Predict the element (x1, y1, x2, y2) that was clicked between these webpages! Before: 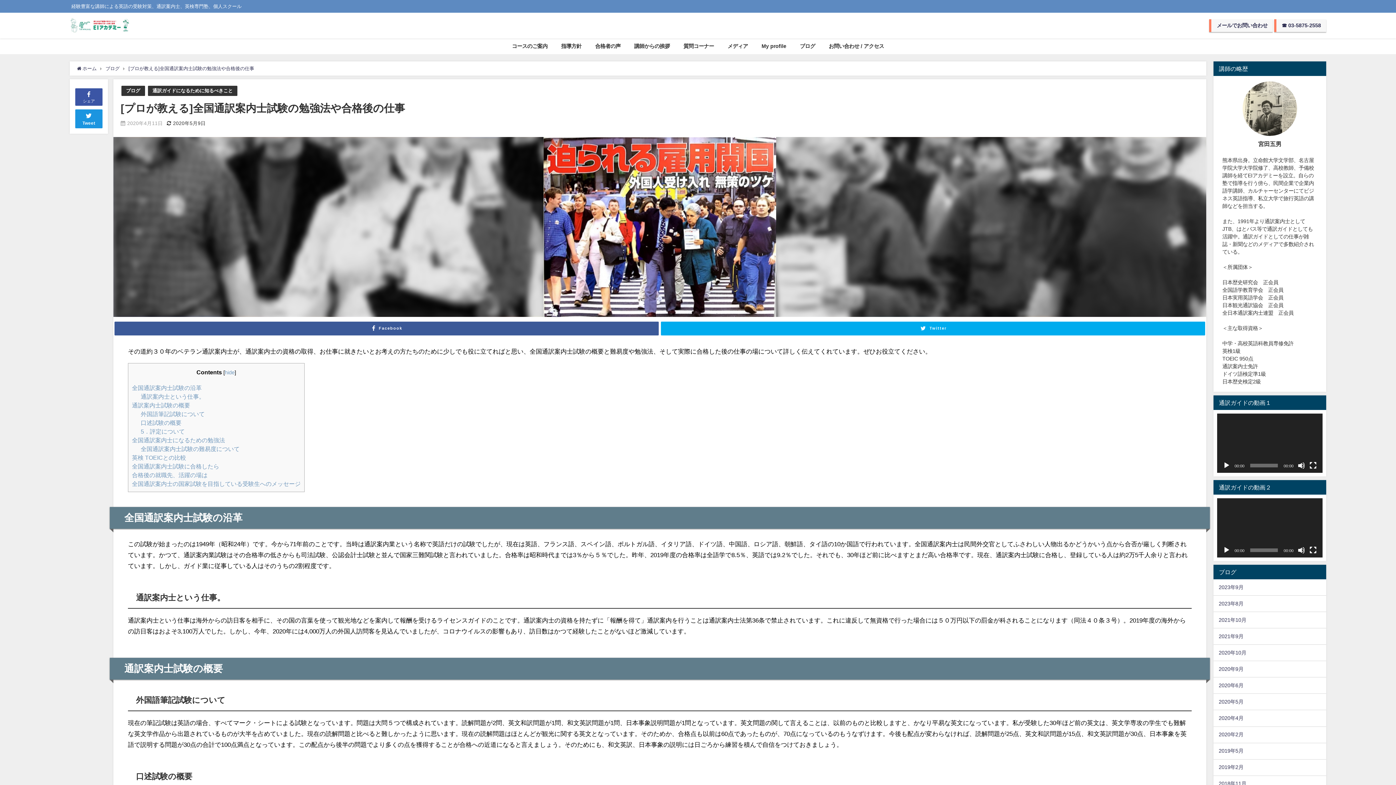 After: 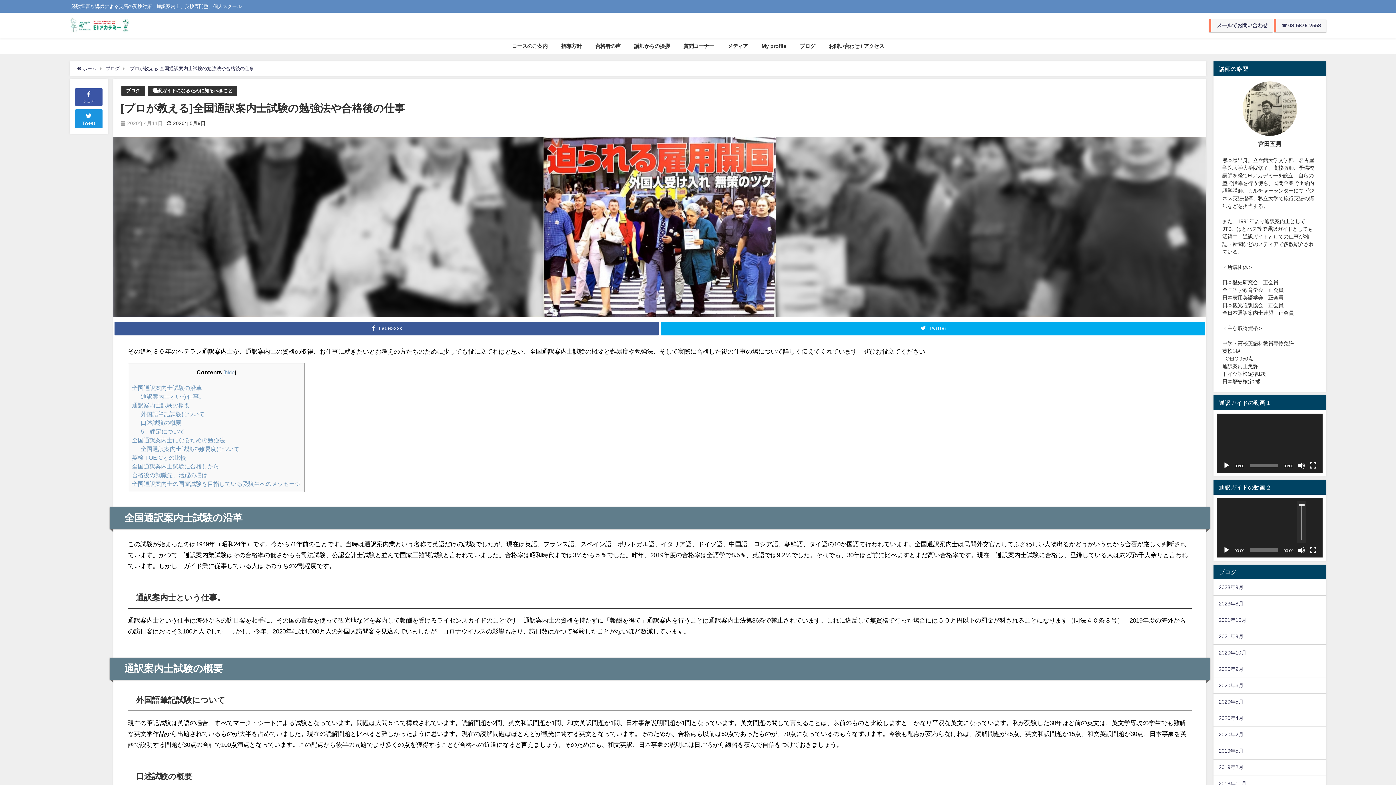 Action: label: ミュート bbox: (1298, 546, 1305, 554)